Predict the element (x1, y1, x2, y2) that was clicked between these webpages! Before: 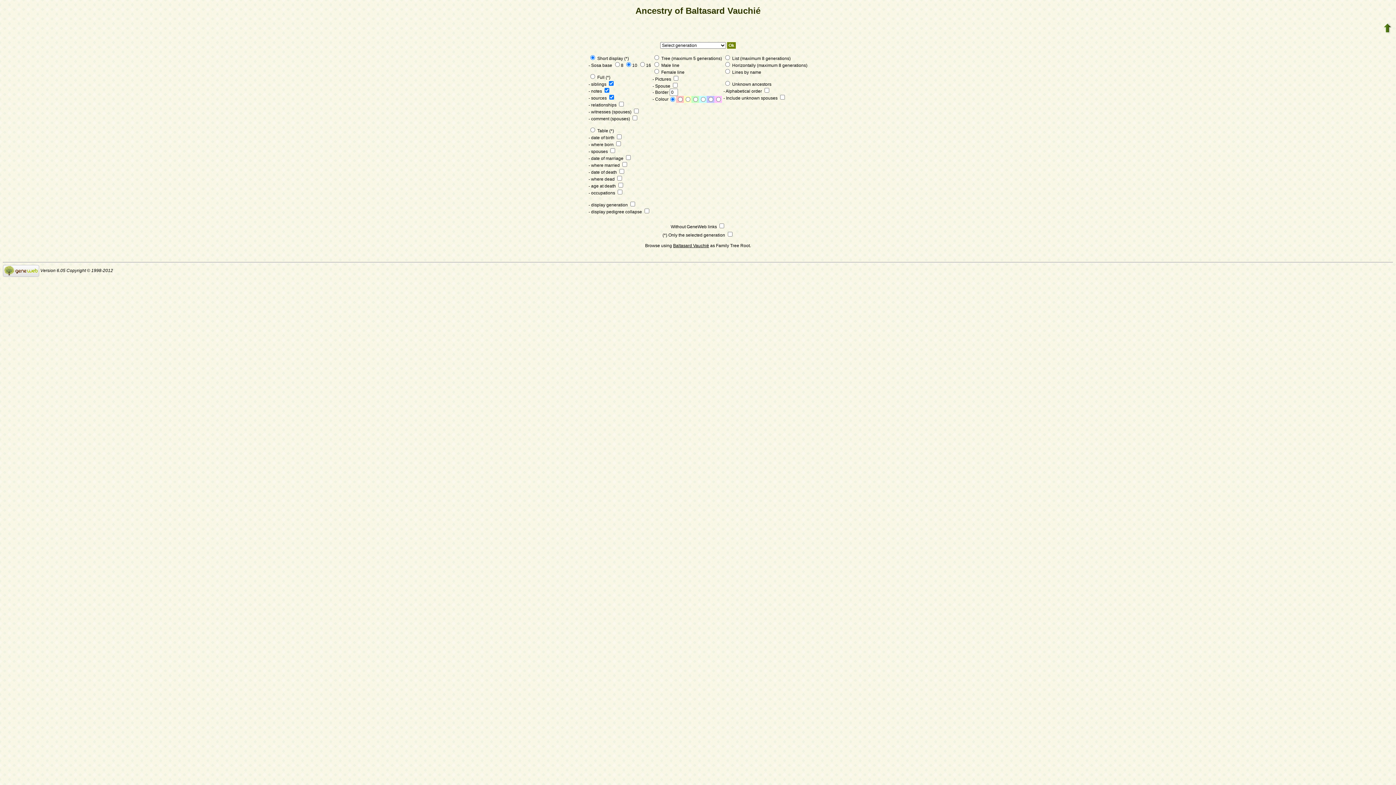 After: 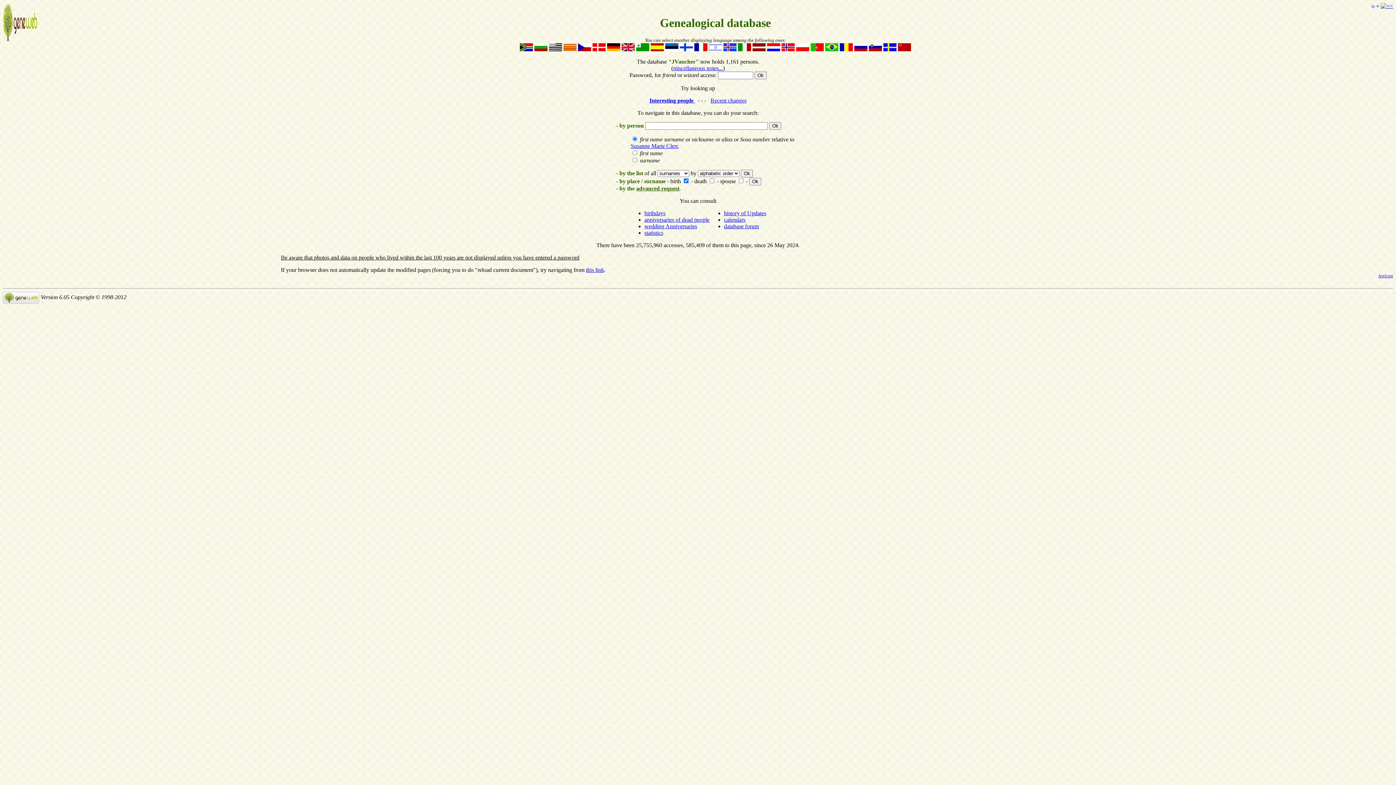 Action: bbox: (1383, 29, 1392, 34)